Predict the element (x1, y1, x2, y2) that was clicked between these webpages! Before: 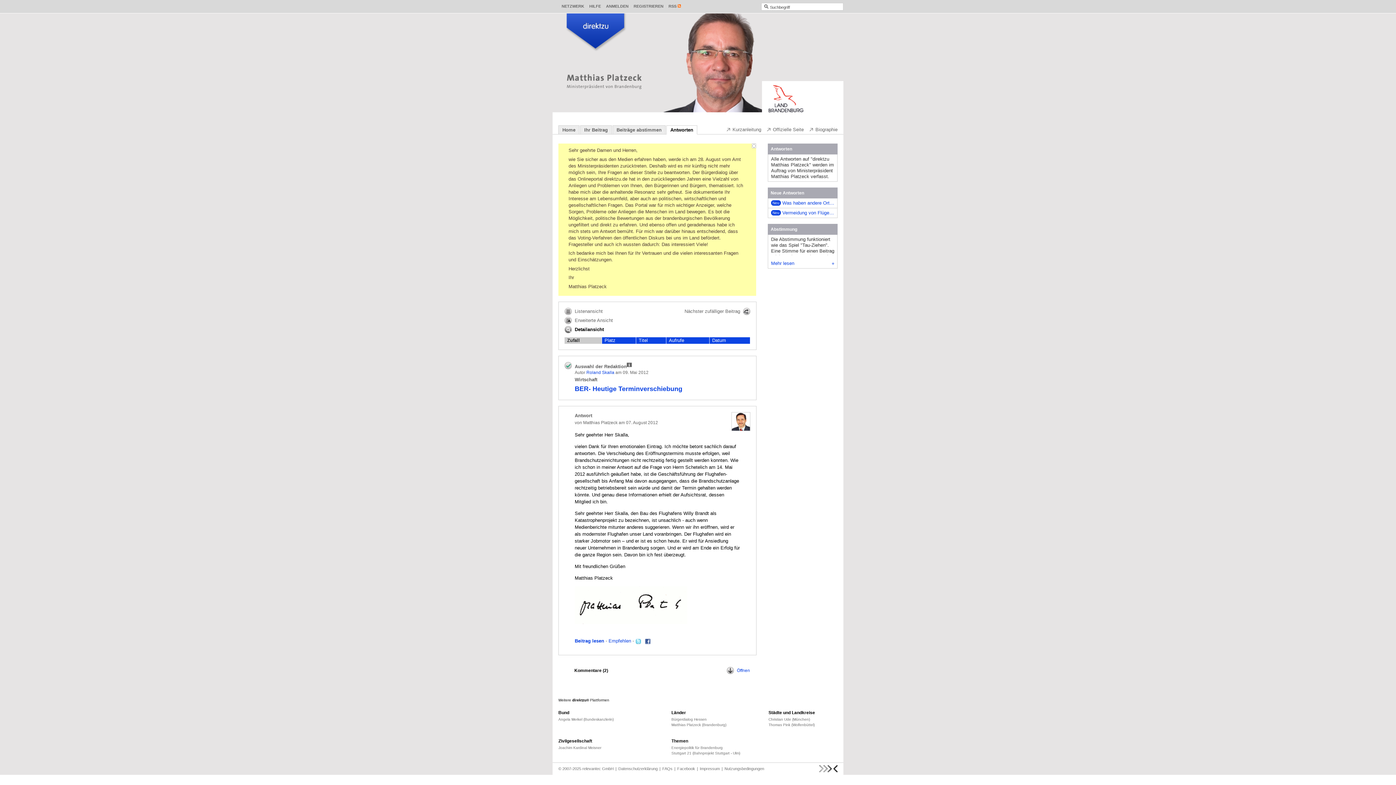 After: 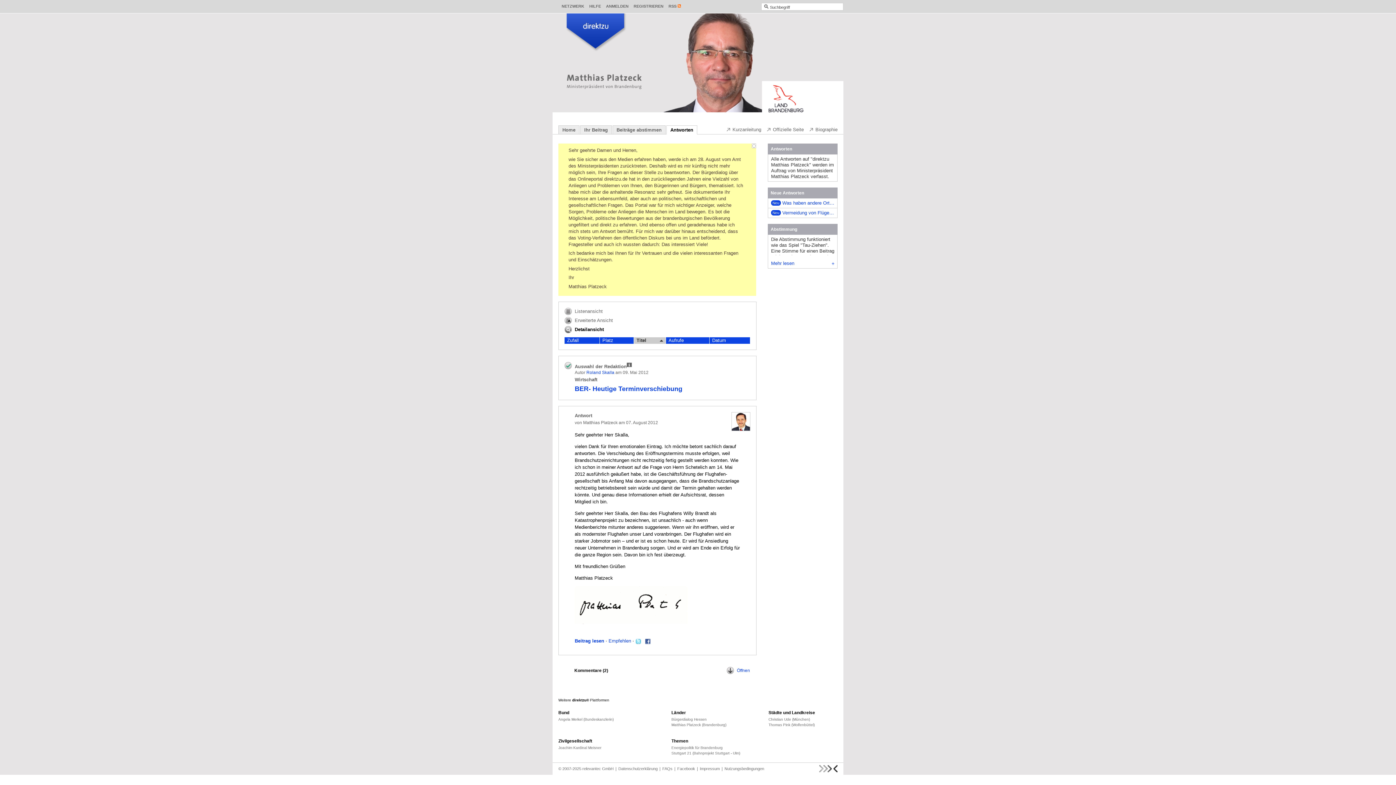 Action: bbox: (636, 337, 666, 344) label: Titel